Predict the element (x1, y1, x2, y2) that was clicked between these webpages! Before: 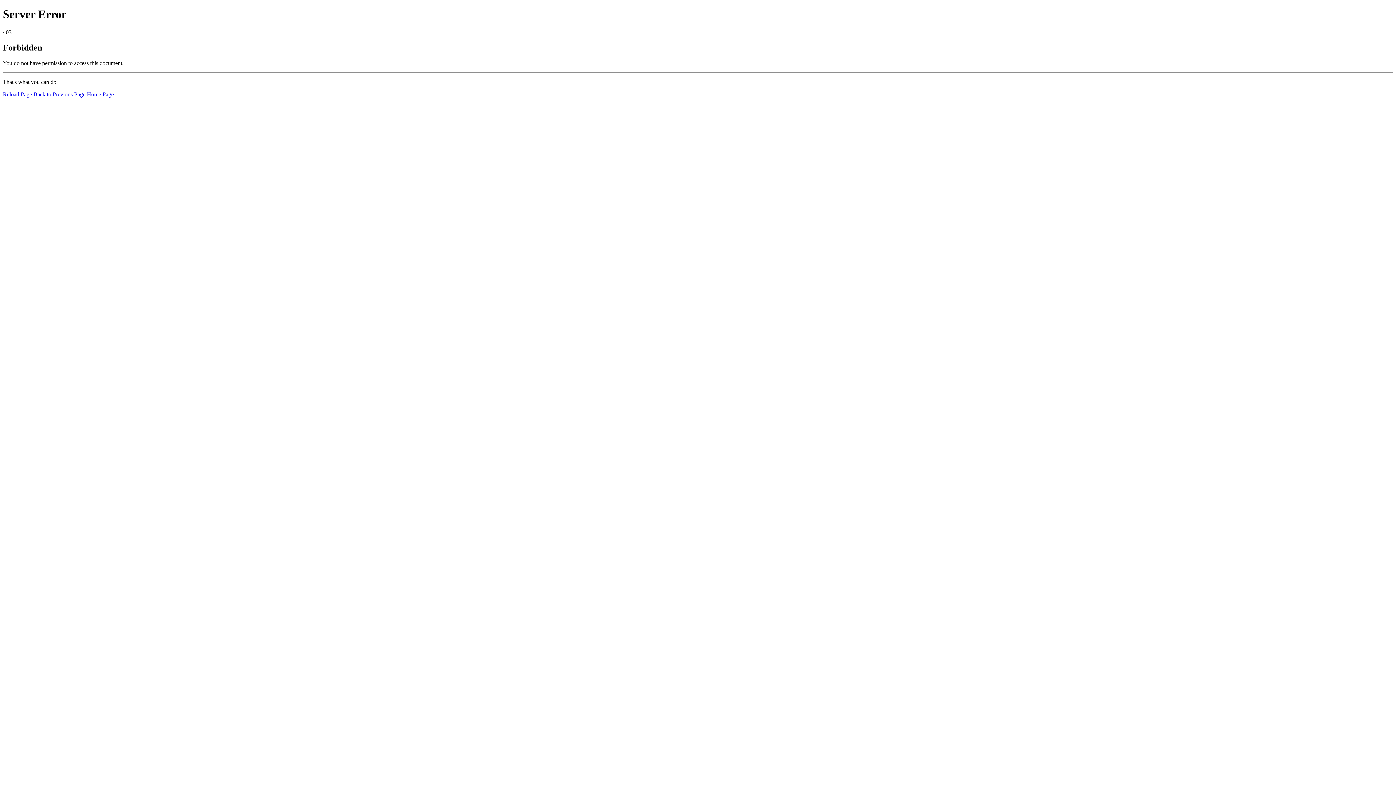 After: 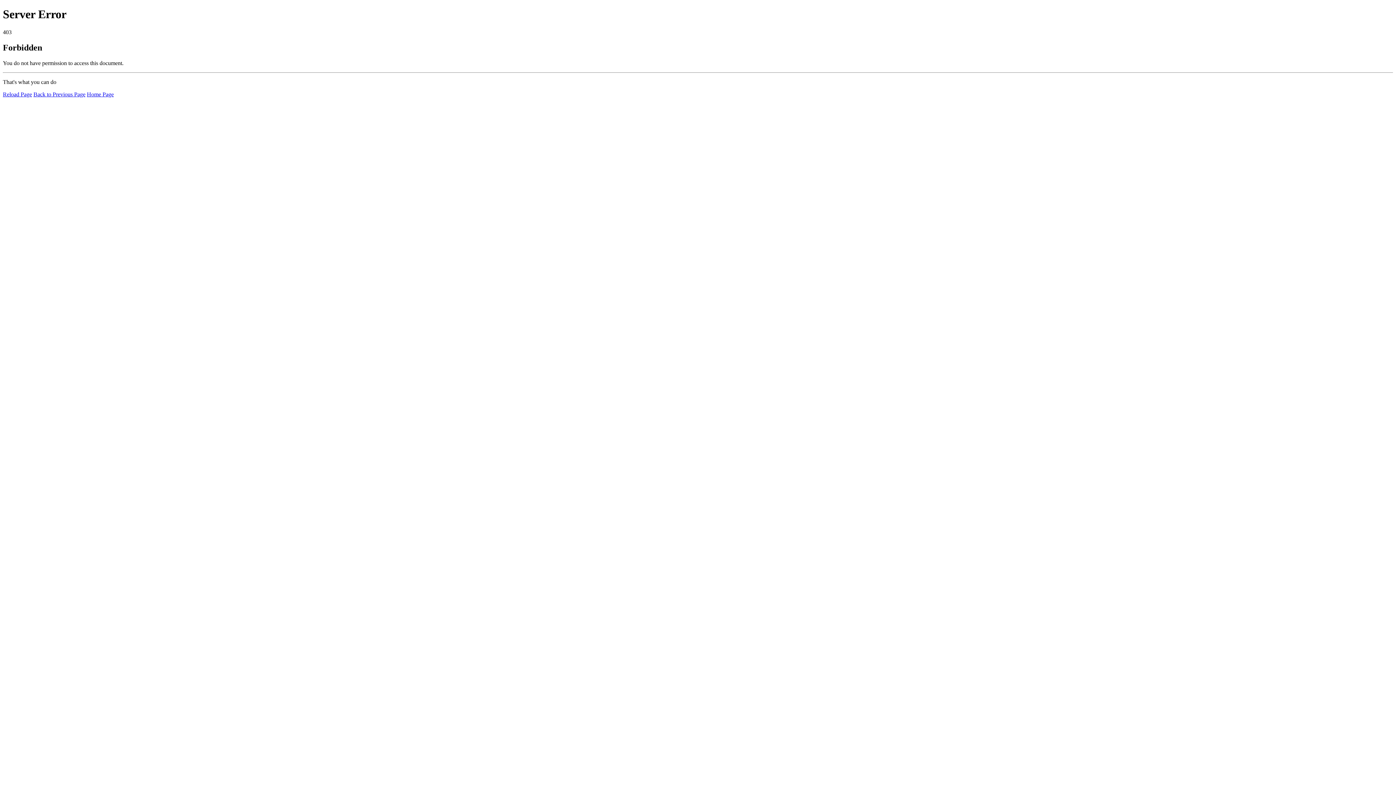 Action: label: Home Page bbox: (86, 91, 113, 97)